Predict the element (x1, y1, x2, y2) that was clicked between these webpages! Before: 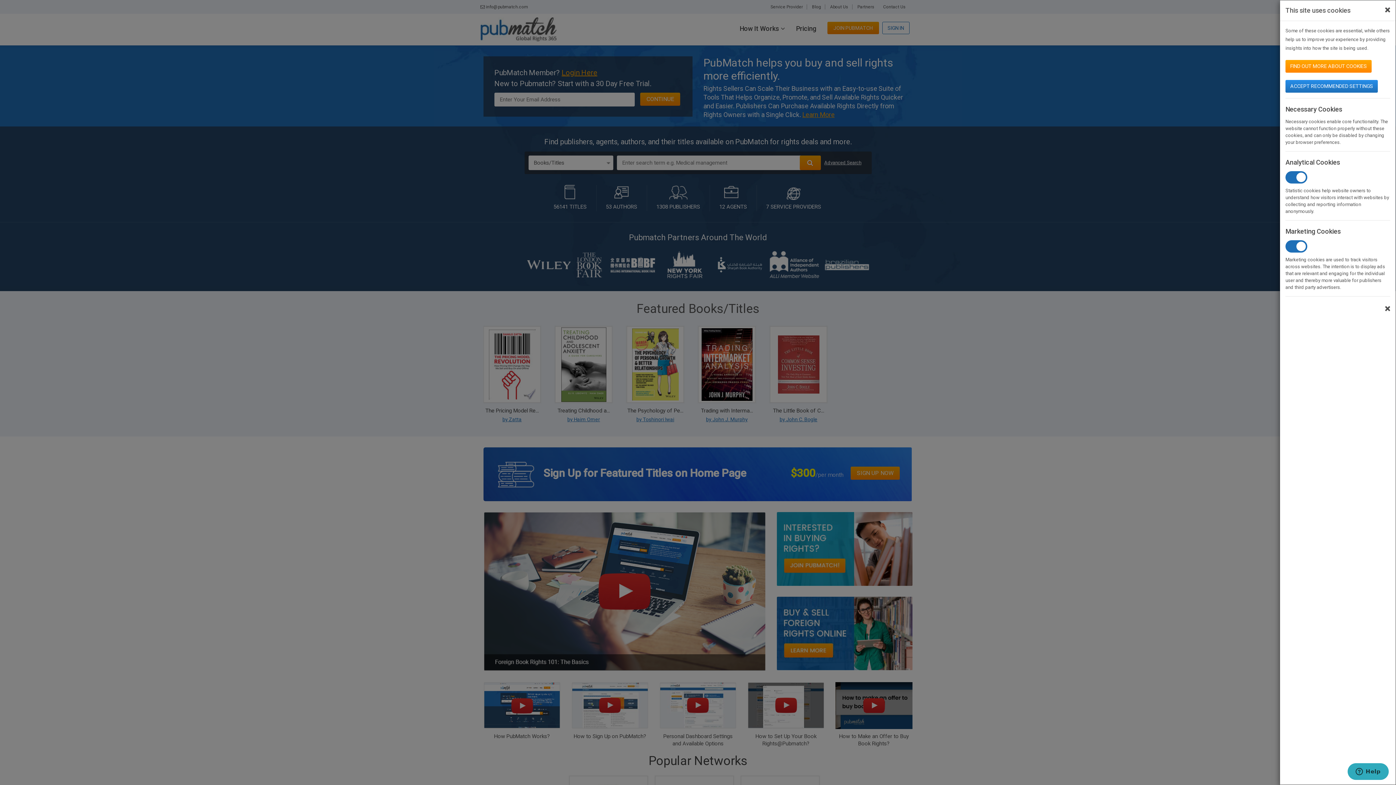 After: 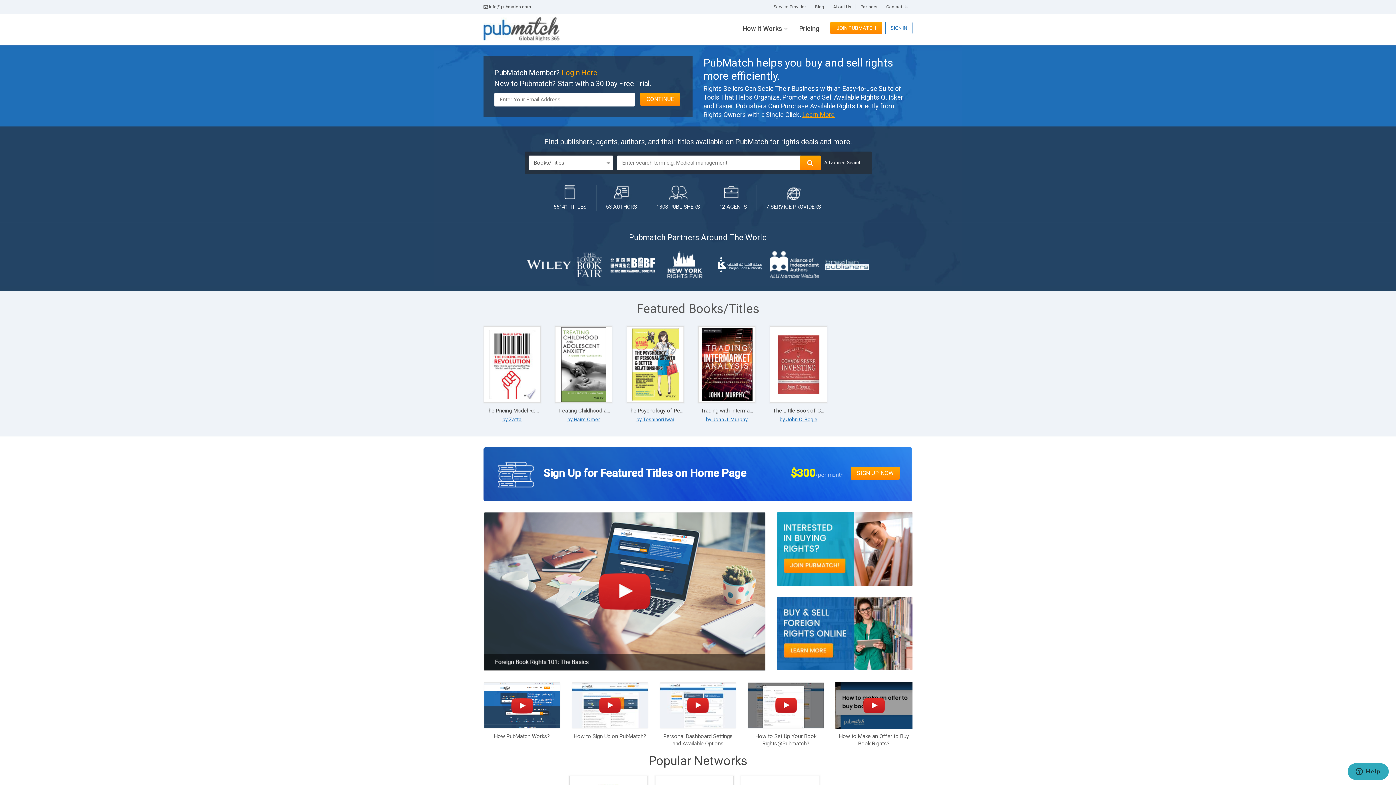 Action: bbox: (1385, 304, 1390, 314) label: Close